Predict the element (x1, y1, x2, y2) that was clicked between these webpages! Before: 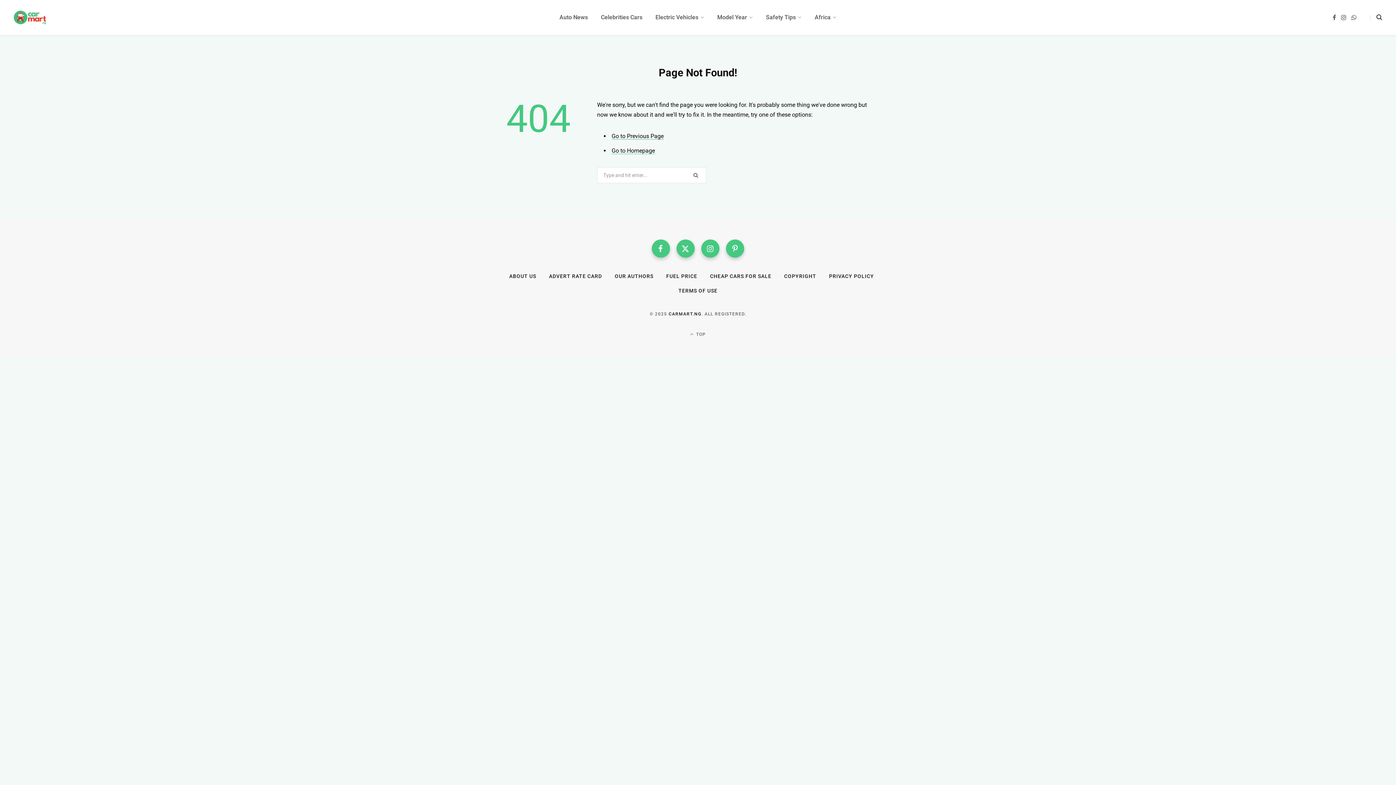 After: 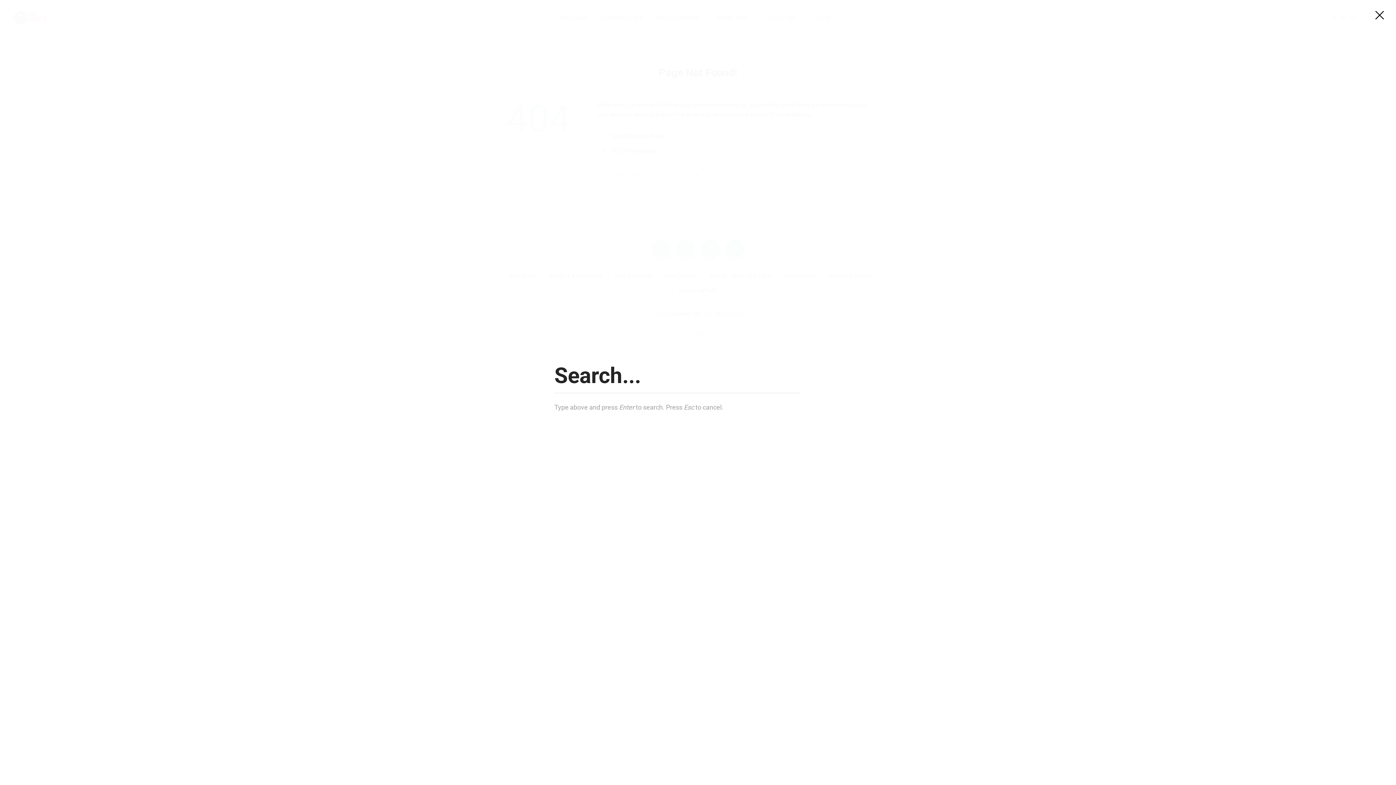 Action: bbox: (1370, 0, 1382, 34)